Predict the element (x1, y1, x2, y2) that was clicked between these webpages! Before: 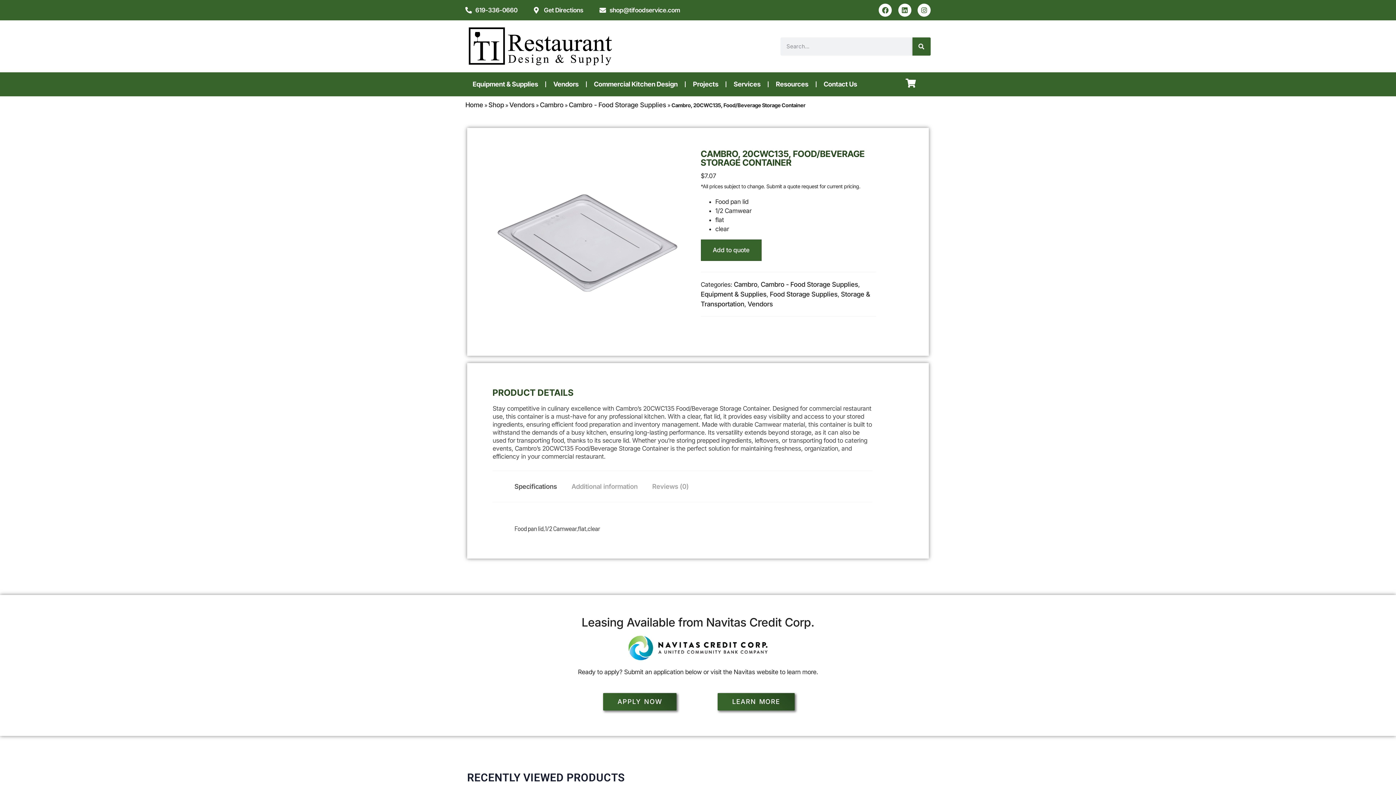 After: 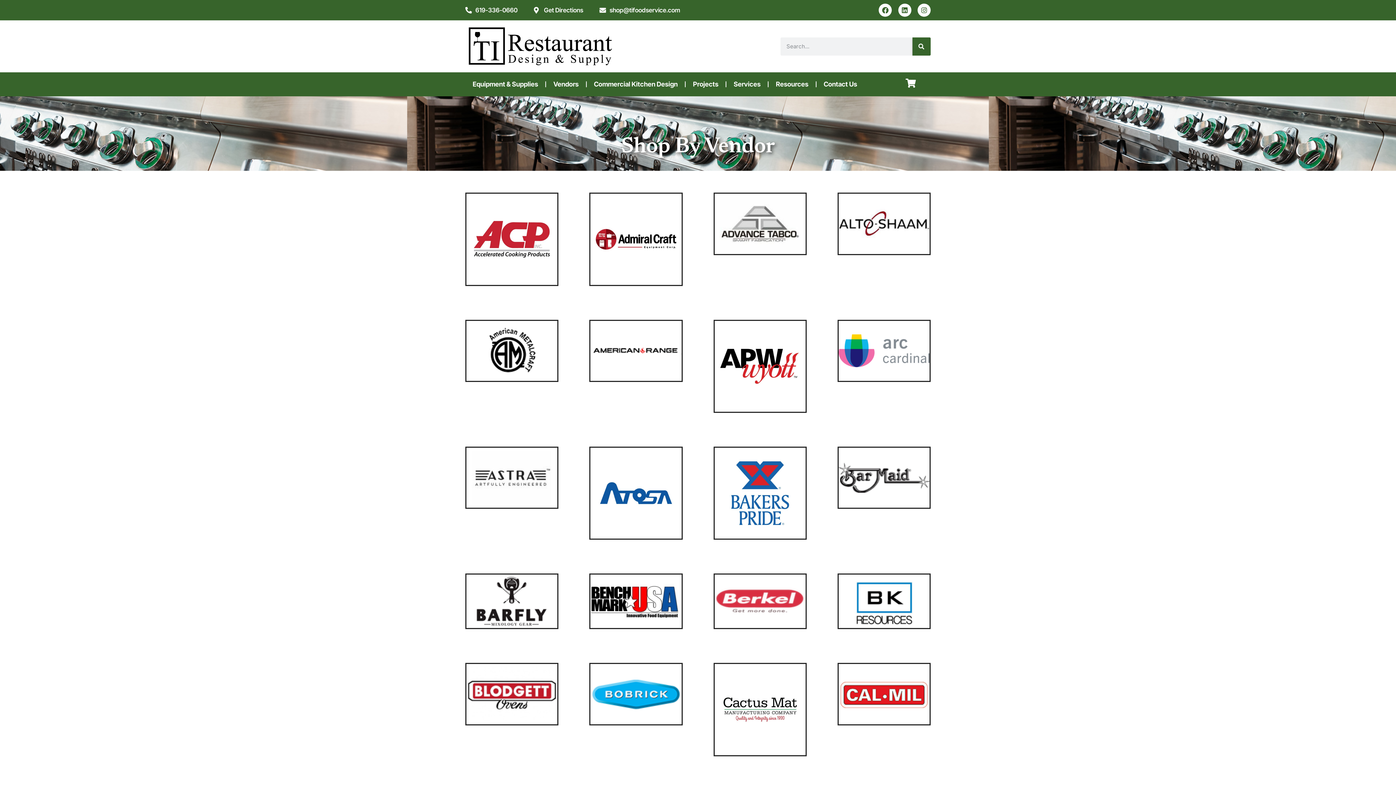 Action: bbox: (747, 300, 773, 308) label: Vendors